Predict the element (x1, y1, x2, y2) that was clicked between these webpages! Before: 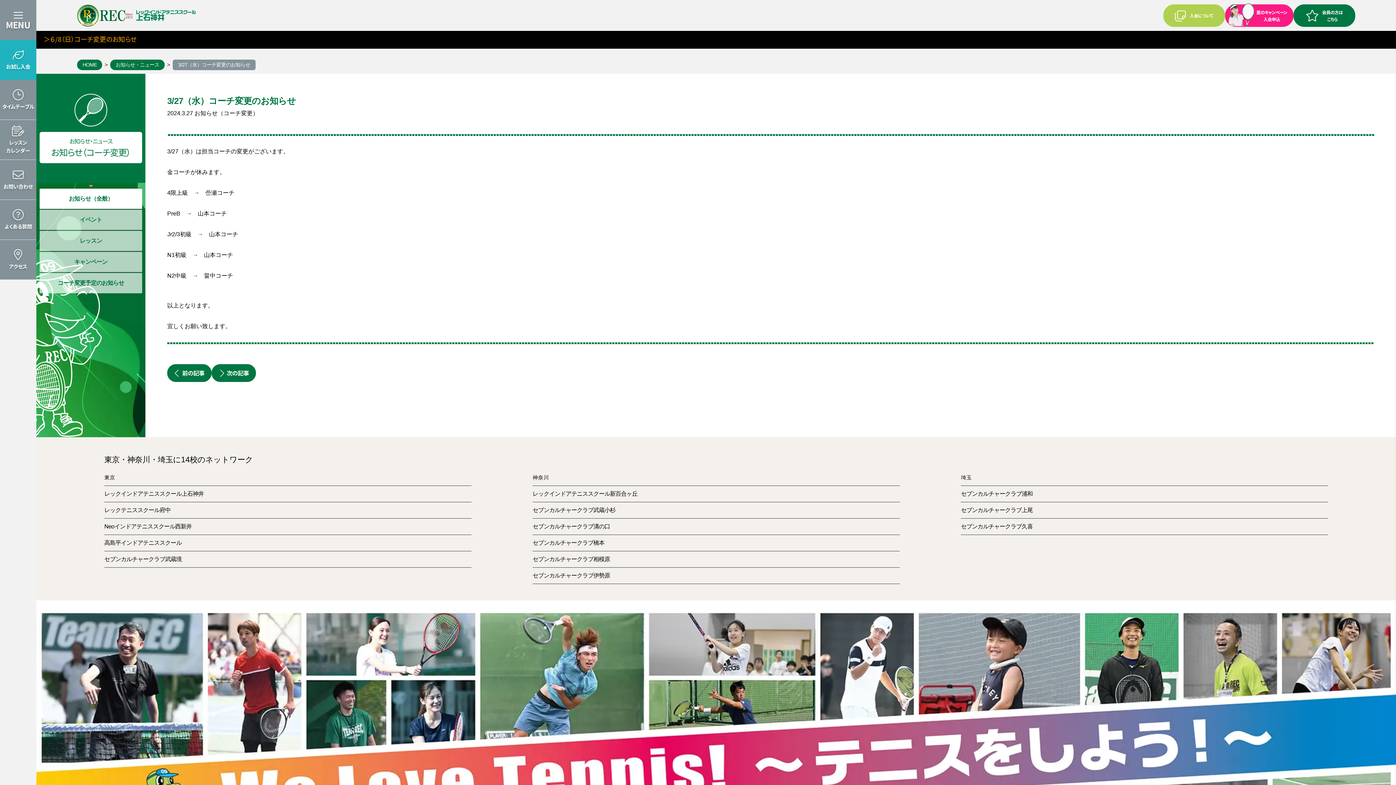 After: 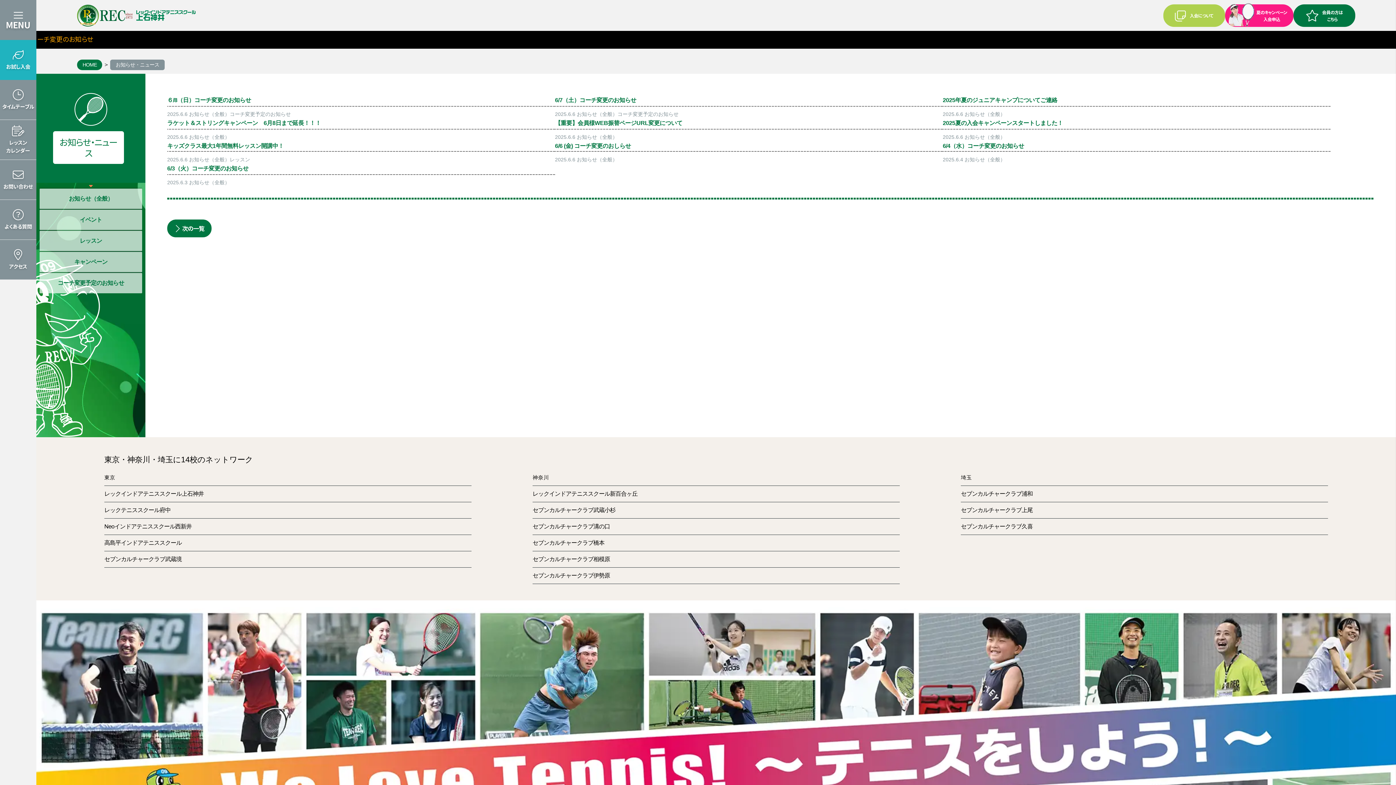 Action: label: お知らせ・ニュース bbox: (110, 59, 164, 70)